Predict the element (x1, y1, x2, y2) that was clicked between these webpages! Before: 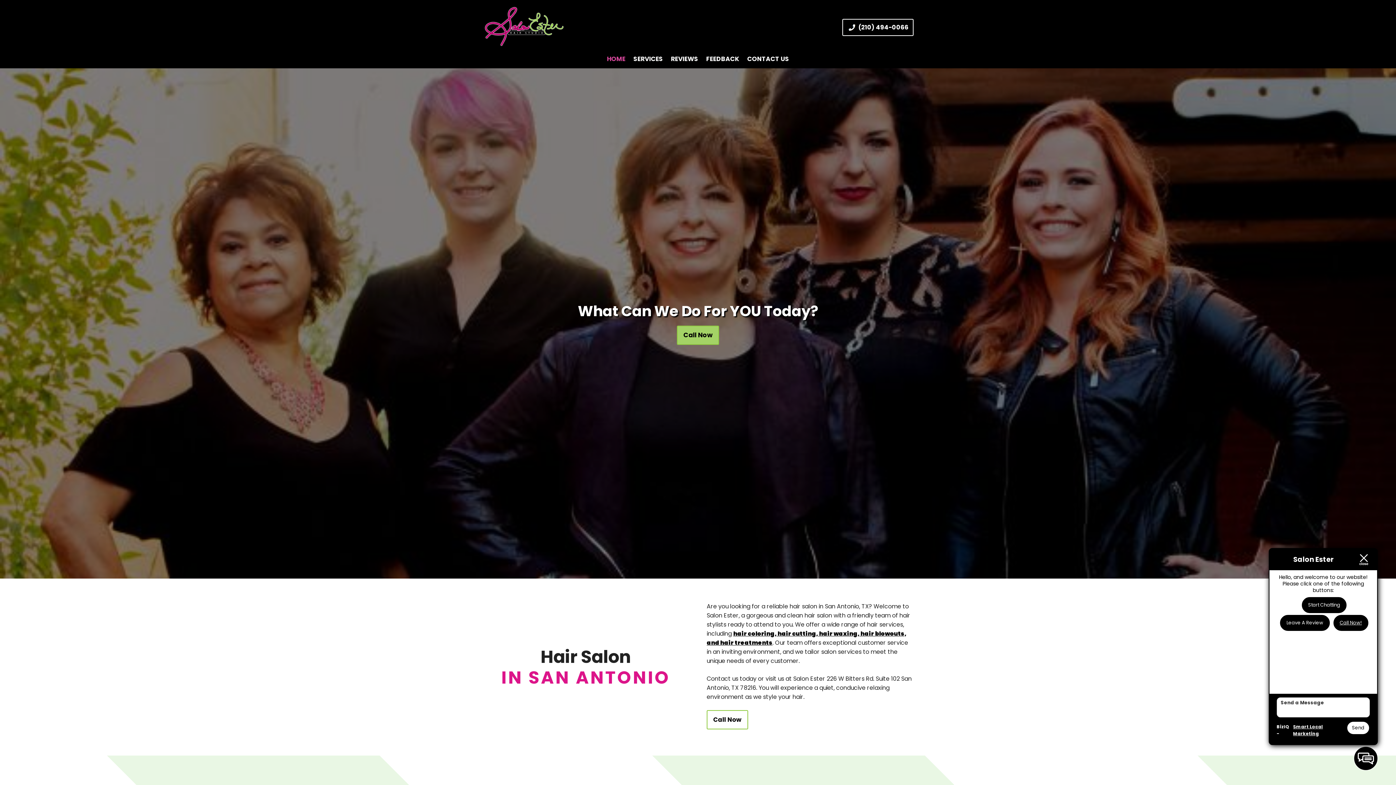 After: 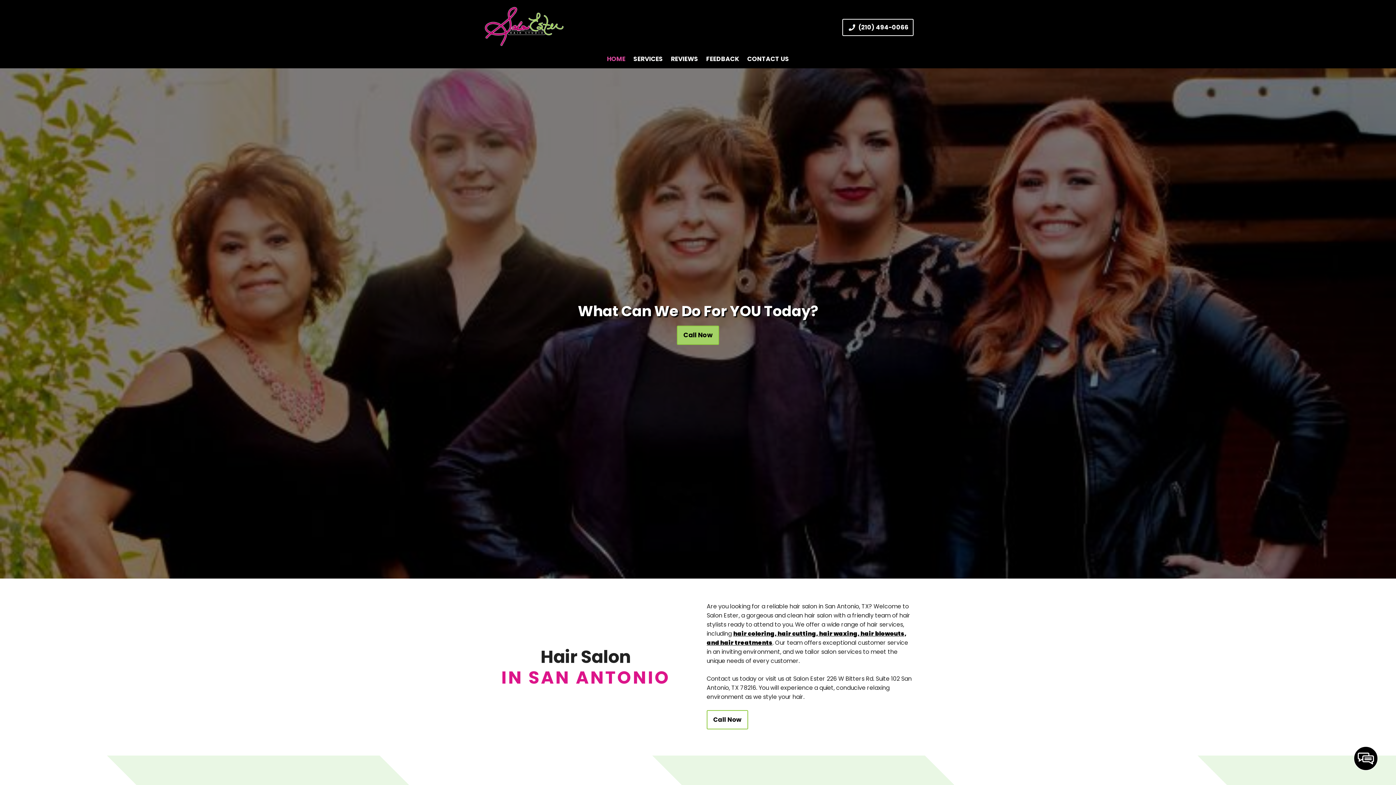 Action: bbox: (604, 53, 627, 64) label: HOME